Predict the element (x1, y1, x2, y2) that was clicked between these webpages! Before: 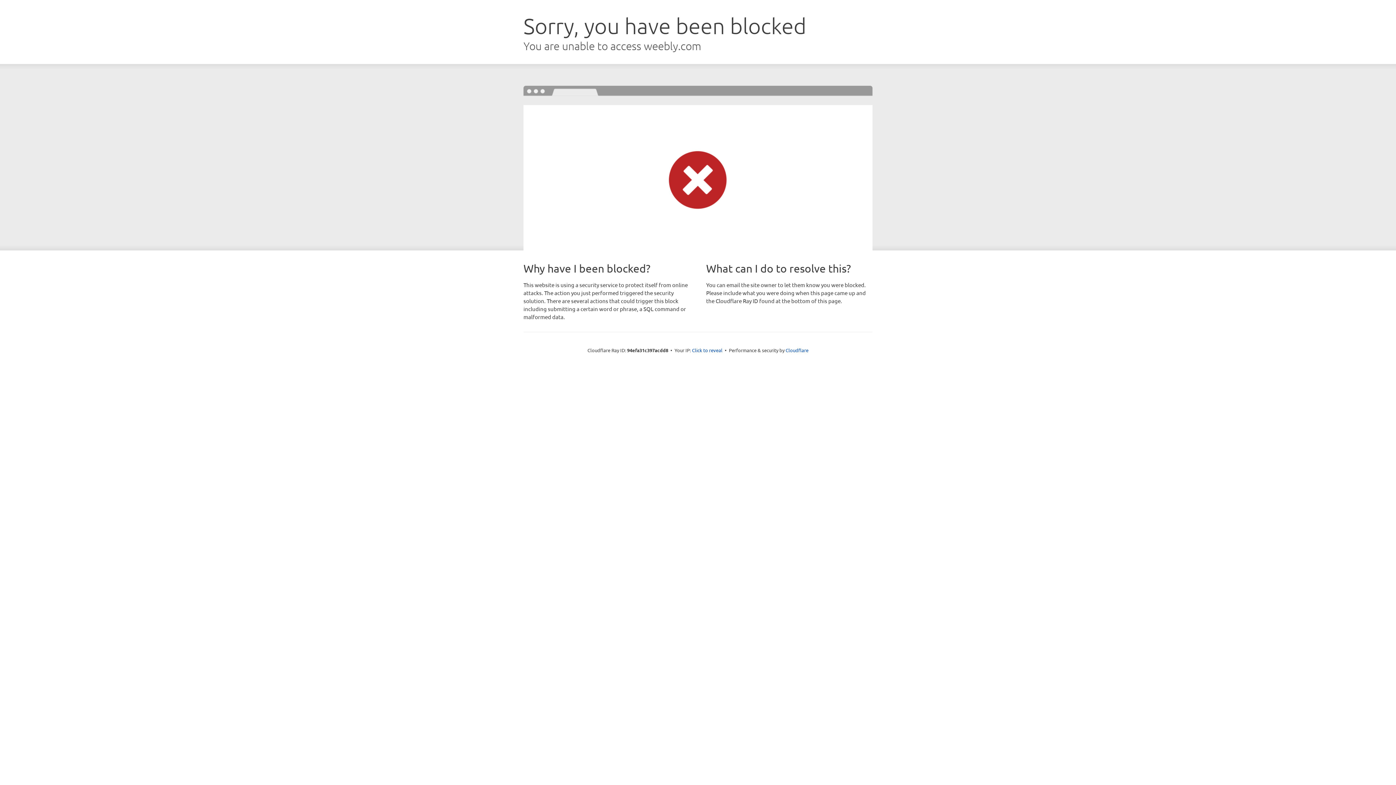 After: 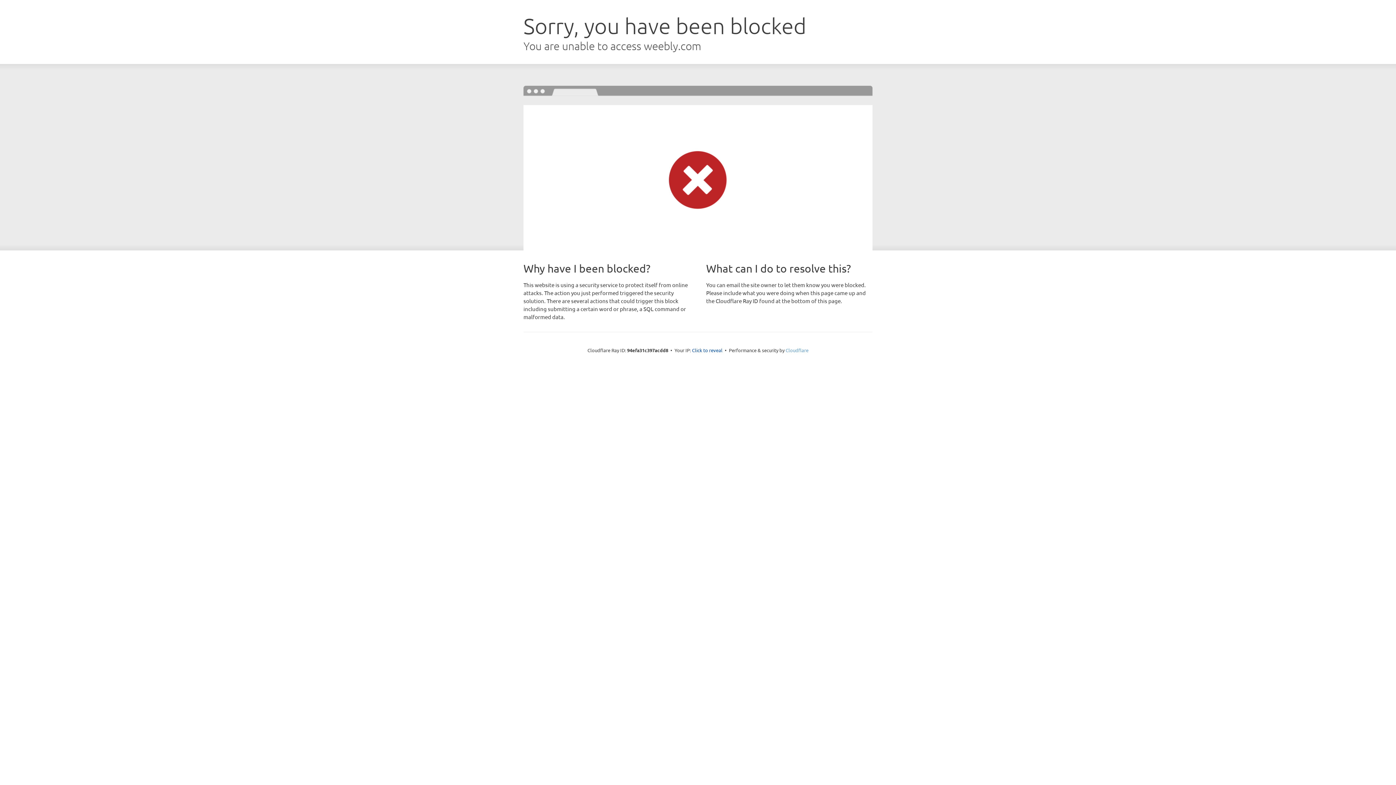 Action: bbox: (785, 347, 808, 353) label: Cloudflare